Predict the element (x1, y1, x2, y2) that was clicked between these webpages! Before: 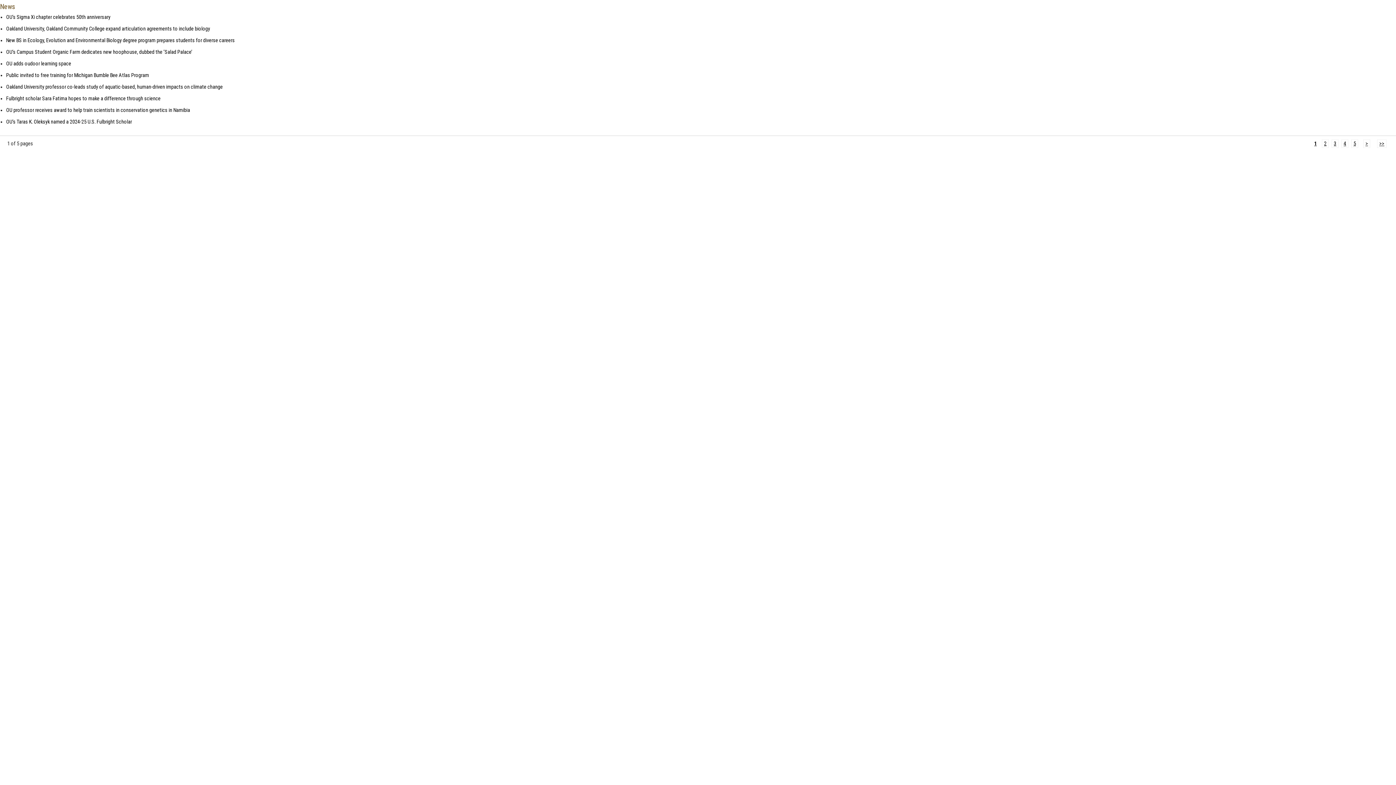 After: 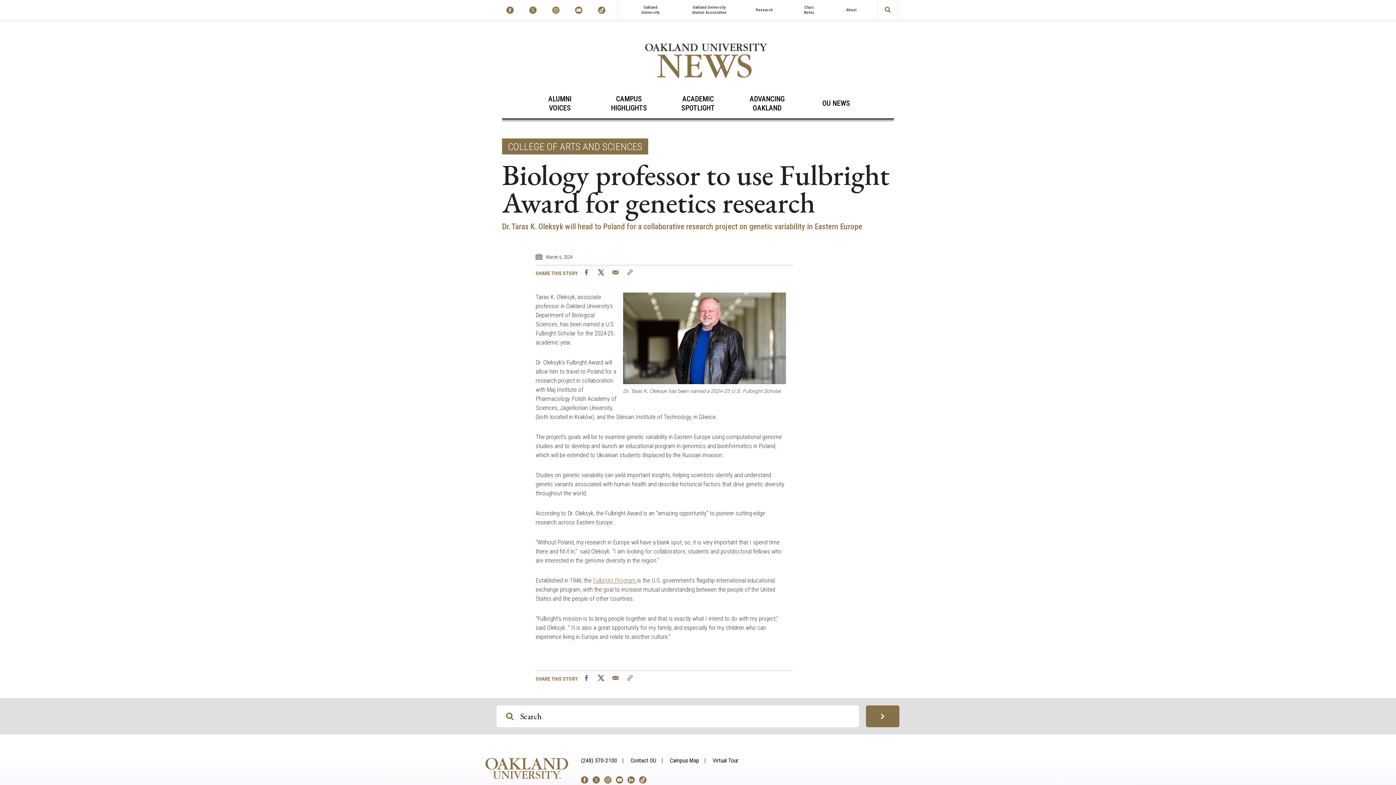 Action: label: OU’s Taras K. Oleksyk named a 2024-25 U.S. Fulbright Scholar bbox: (6, 118, 131, 125)